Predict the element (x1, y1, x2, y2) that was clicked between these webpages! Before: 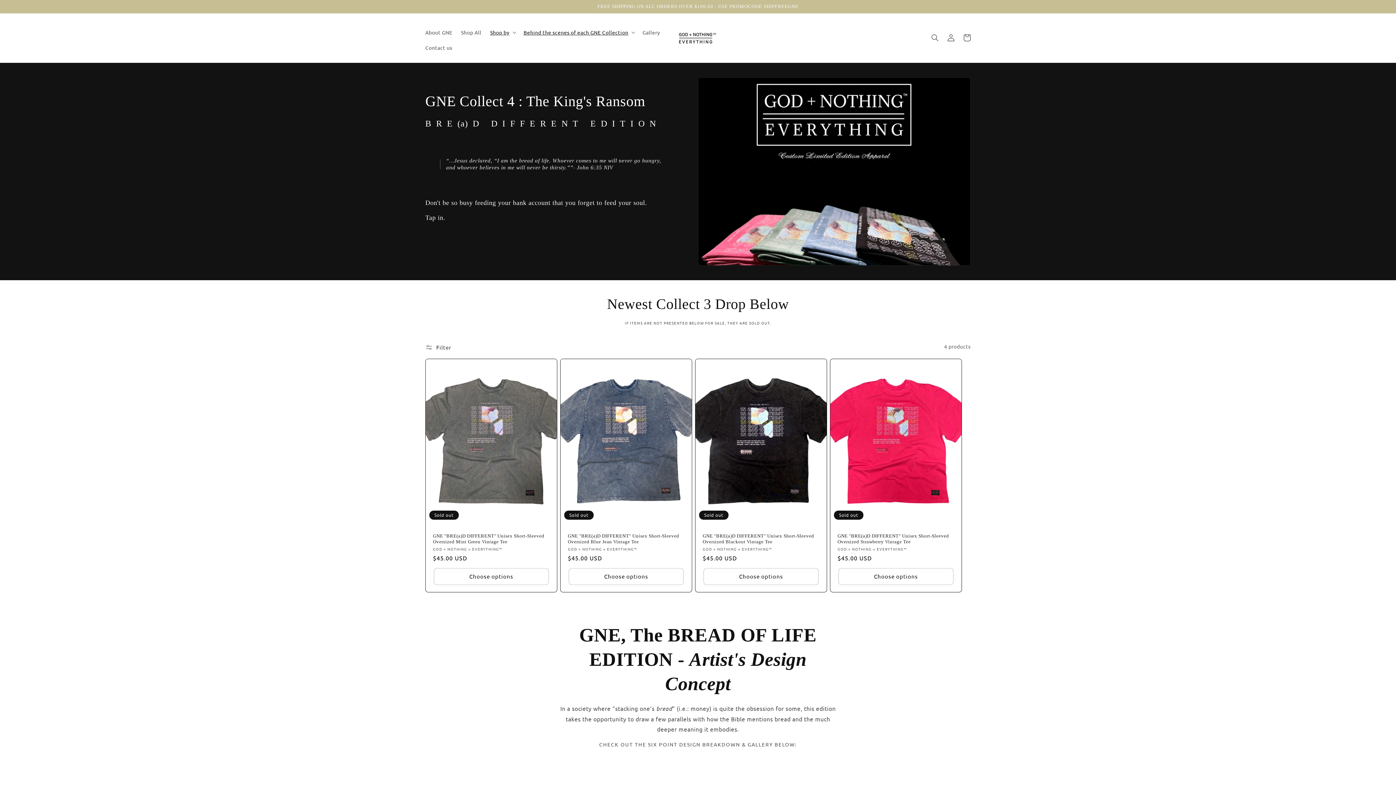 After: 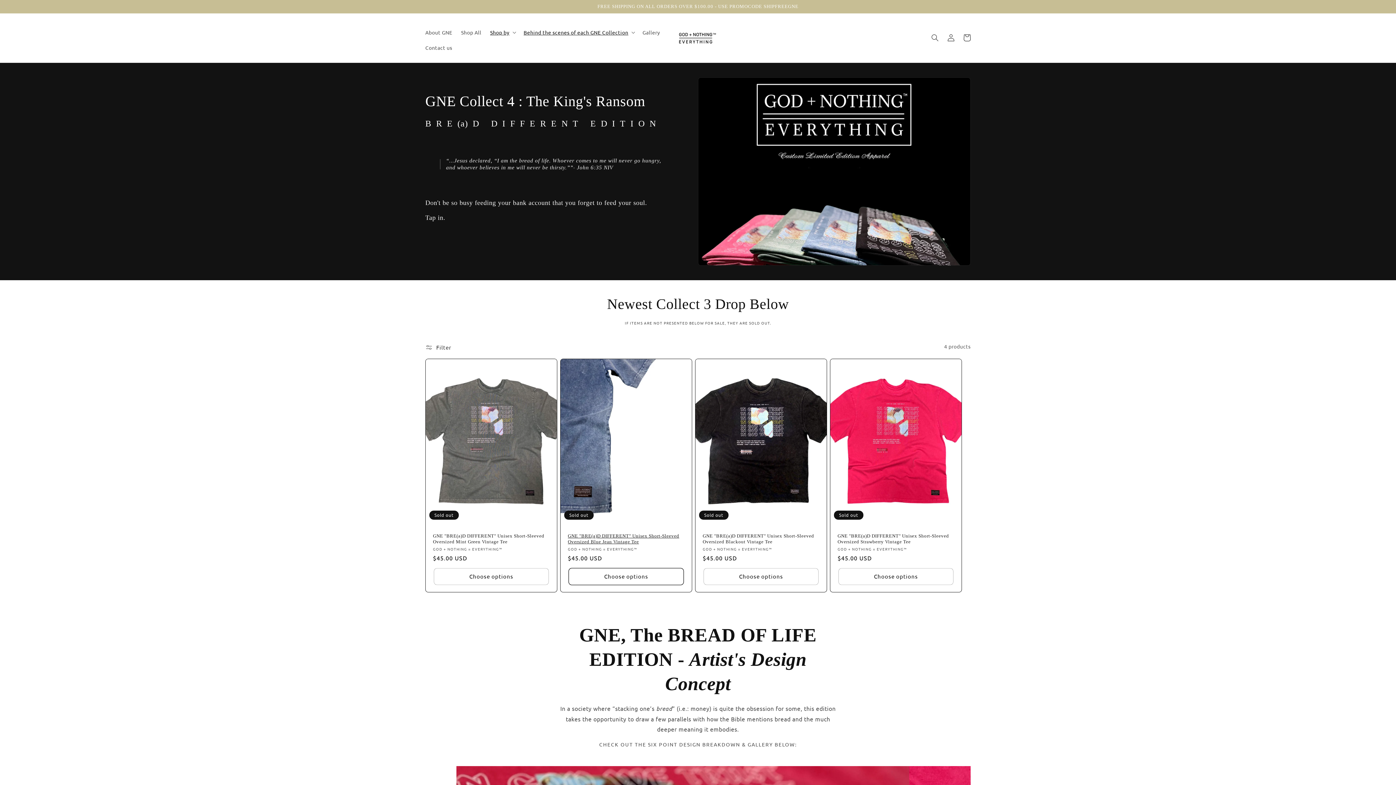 Action: bbox: (569, 568, 683, 584) label: Choose options